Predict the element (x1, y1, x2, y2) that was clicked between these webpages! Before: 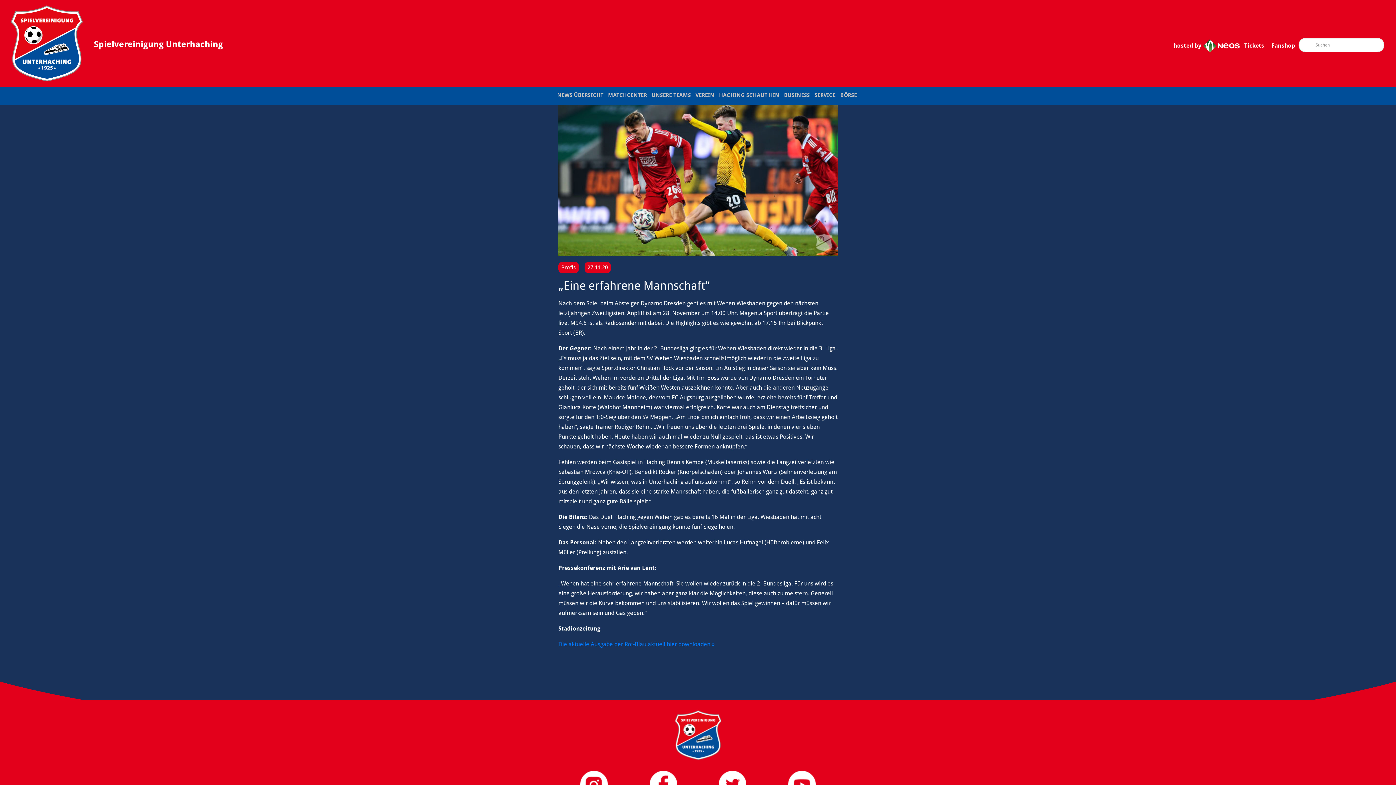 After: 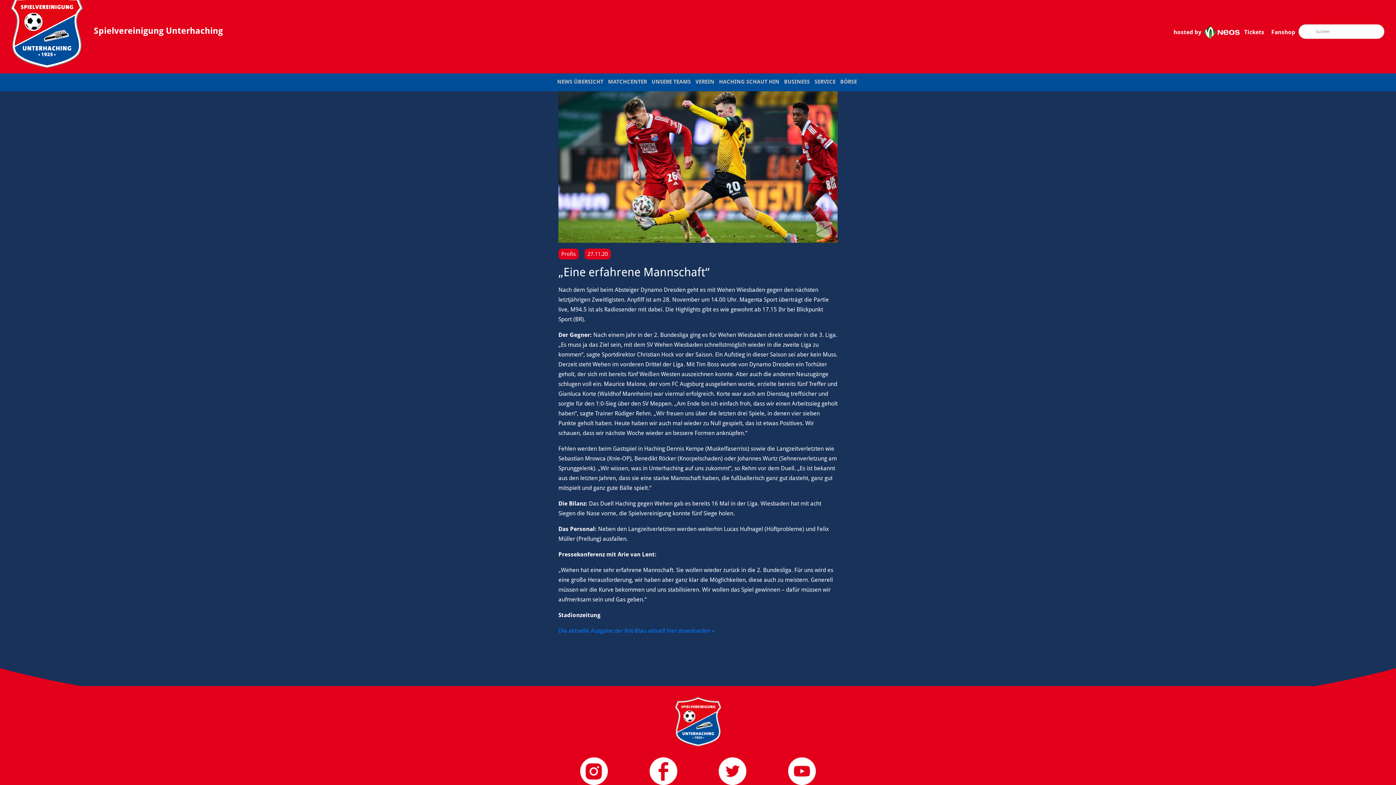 Action: bbox: (649, 771, 677, 798)